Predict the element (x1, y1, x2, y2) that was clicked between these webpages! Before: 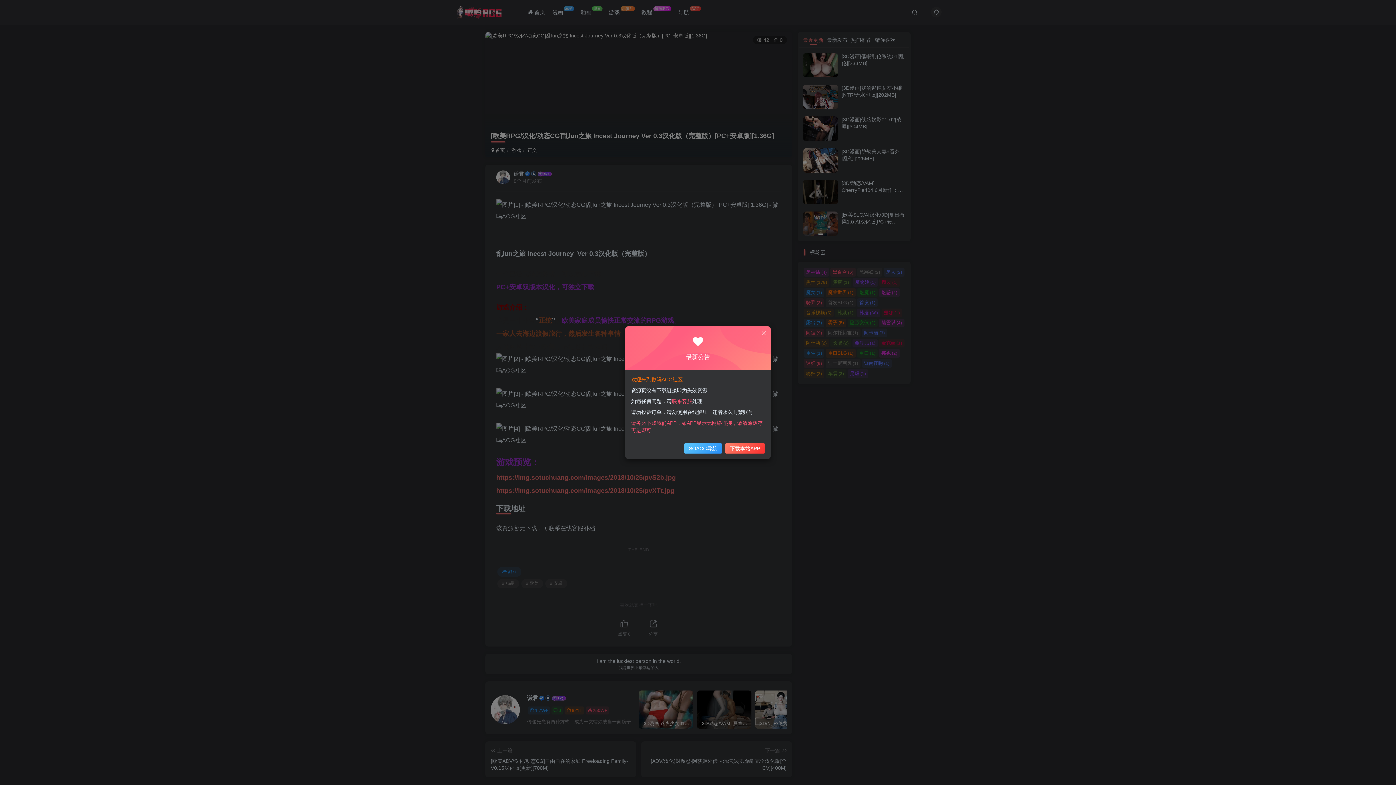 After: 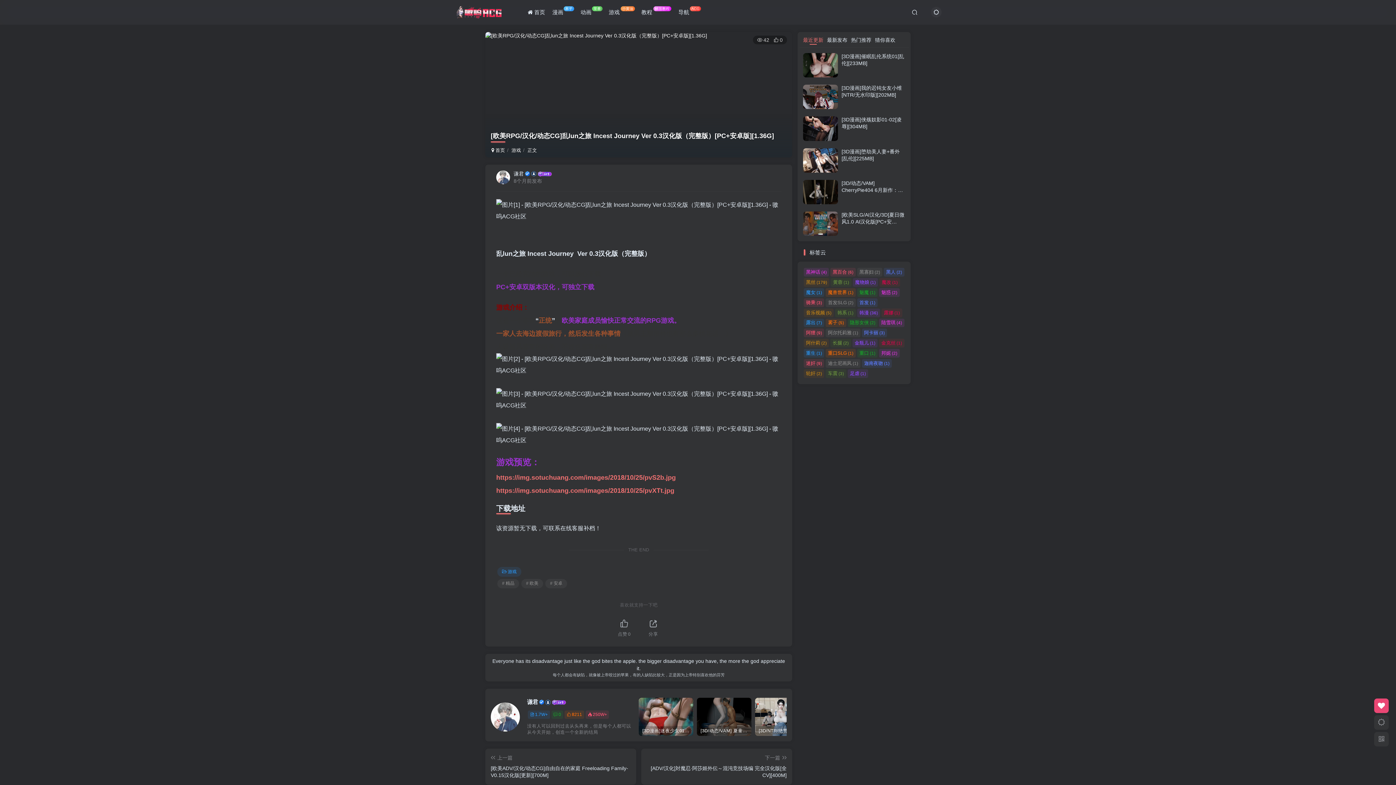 Action: bbox: (760, 330, 767, 336)